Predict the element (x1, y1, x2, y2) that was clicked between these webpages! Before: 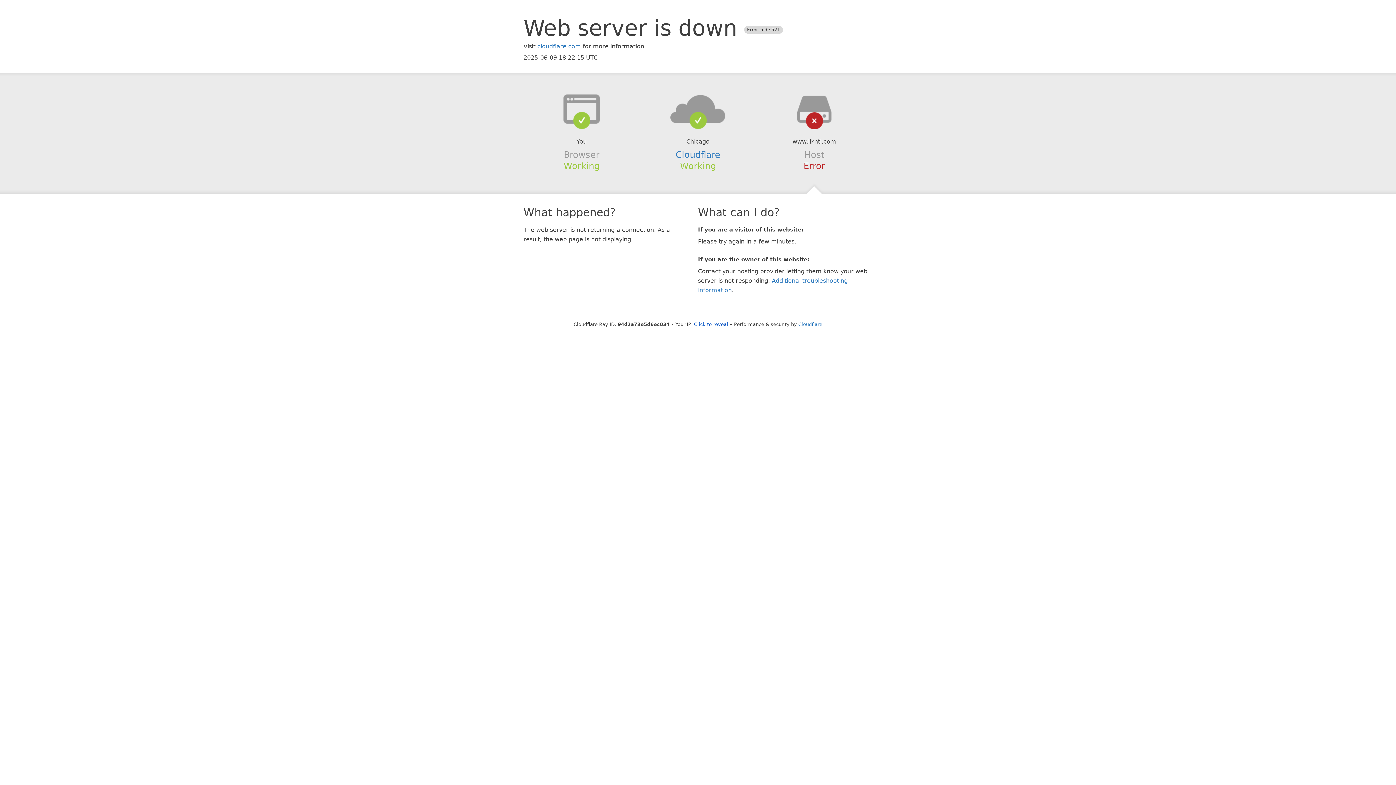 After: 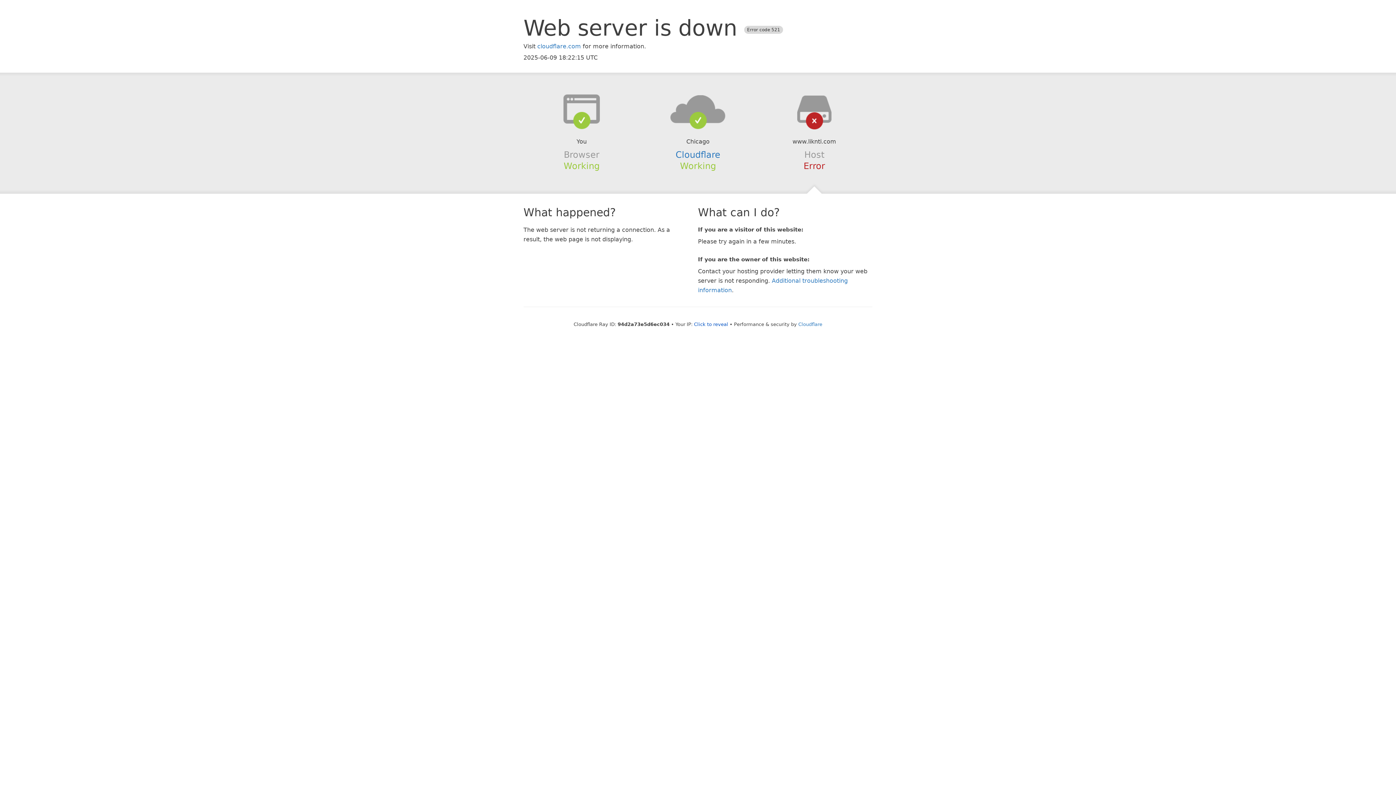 Action: bbox: (639, 94, 756, 123)